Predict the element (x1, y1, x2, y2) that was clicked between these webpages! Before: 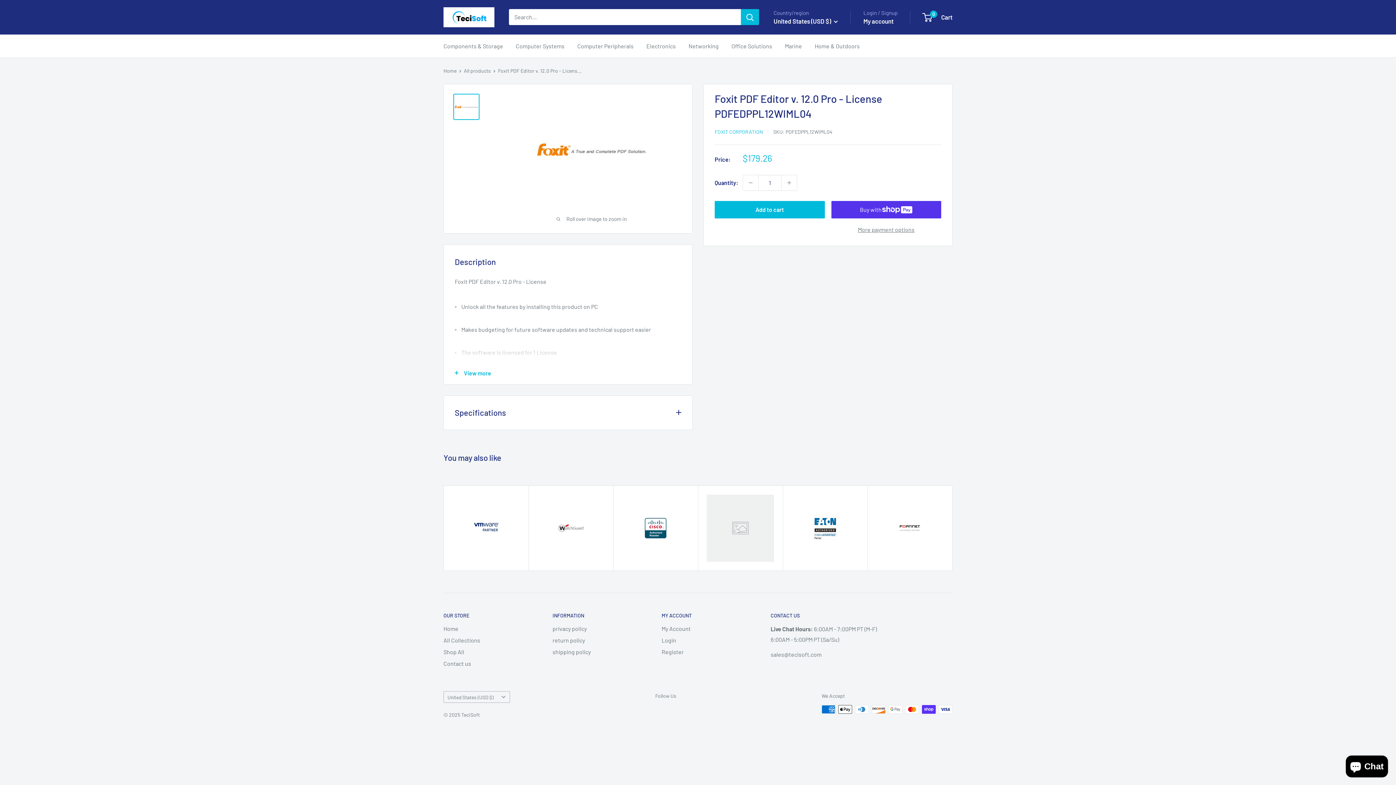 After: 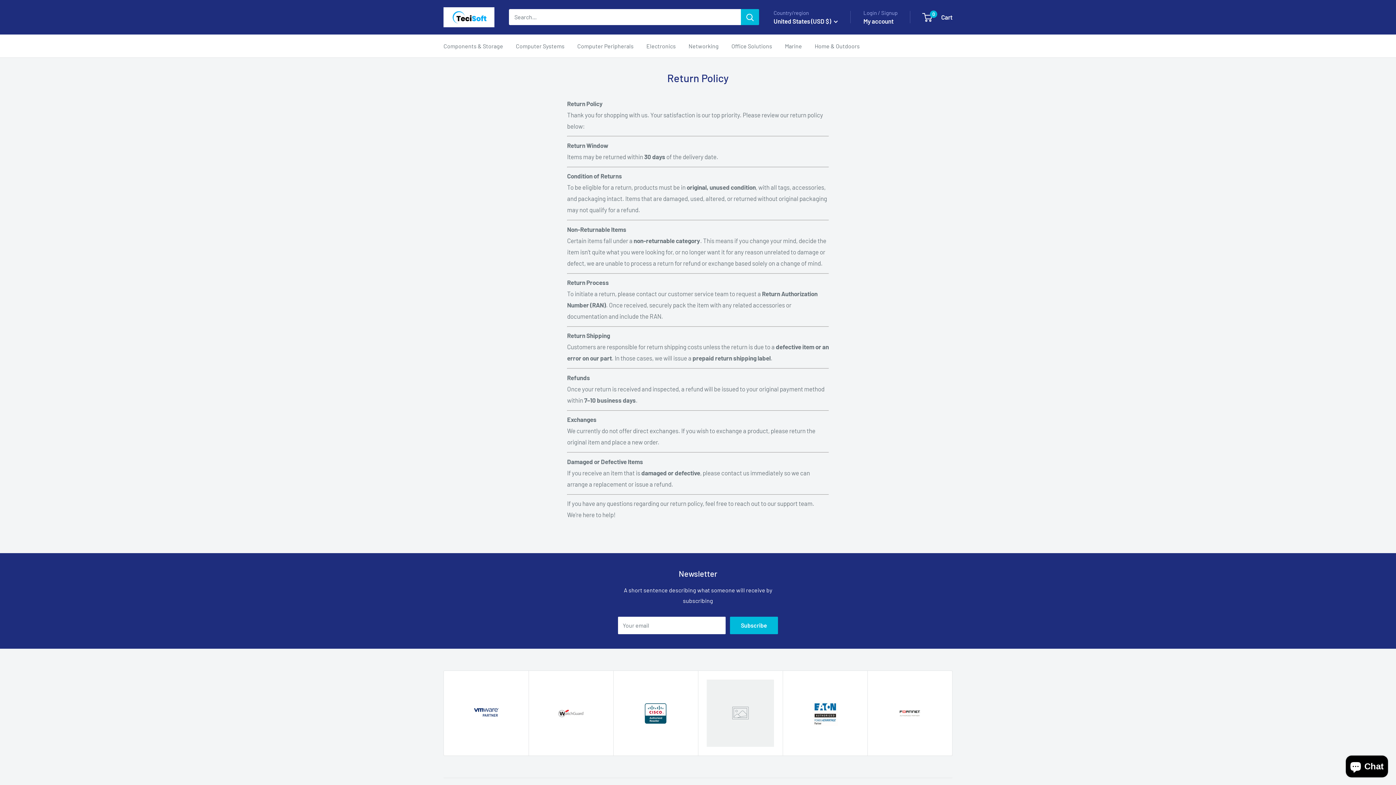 Action: bbox: (552, 635, 636, 646) label: return policy